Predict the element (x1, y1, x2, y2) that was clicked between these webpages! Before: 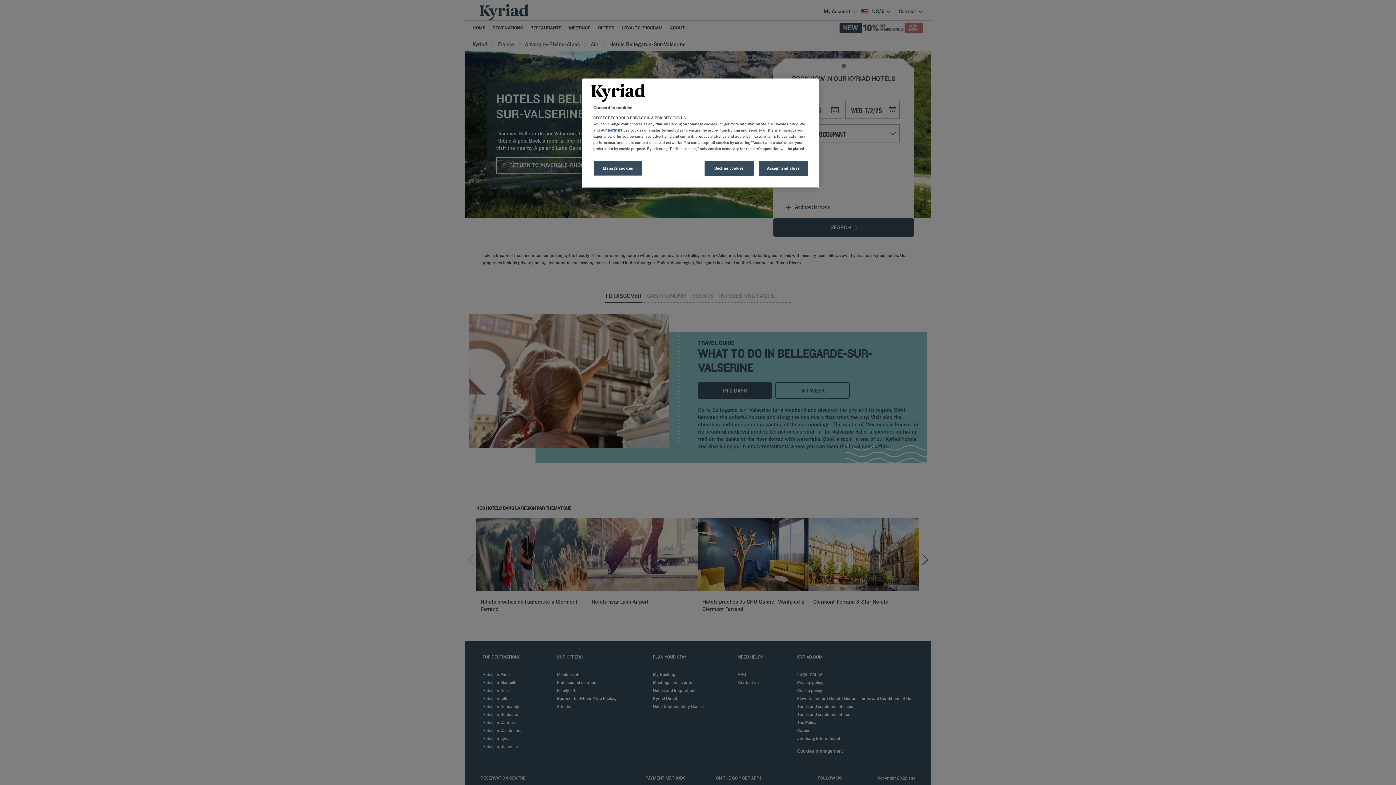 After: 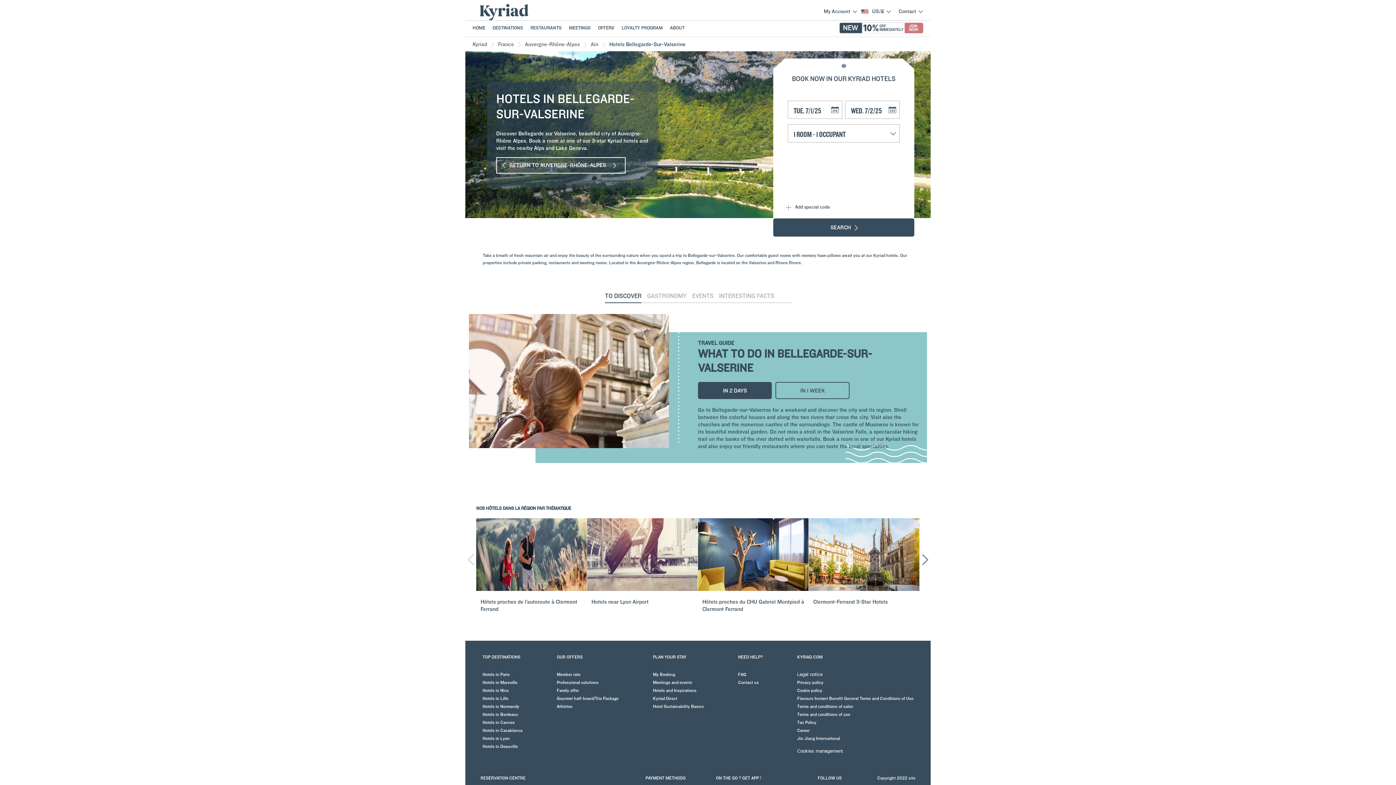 Action: bbox: (758, 161, 808, 176) label: Accept and close